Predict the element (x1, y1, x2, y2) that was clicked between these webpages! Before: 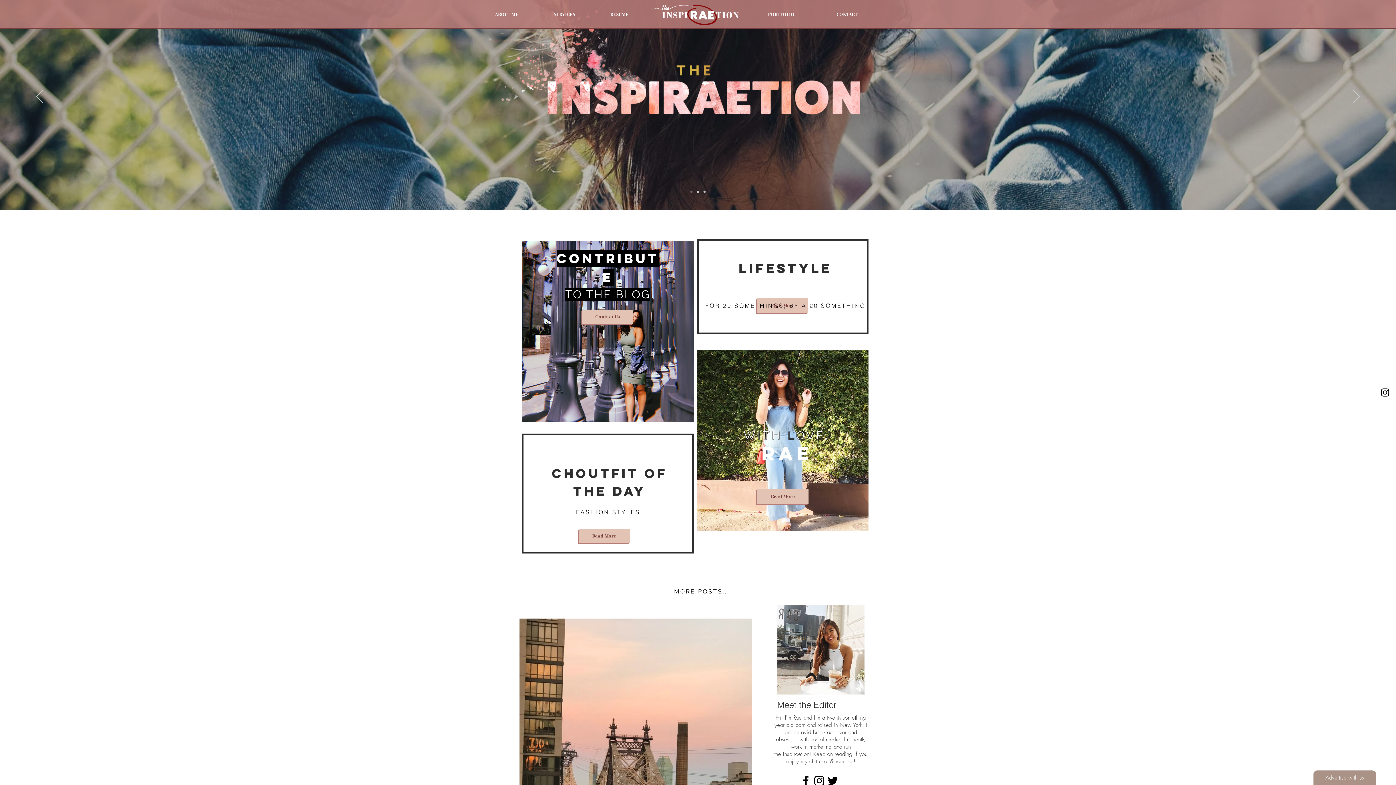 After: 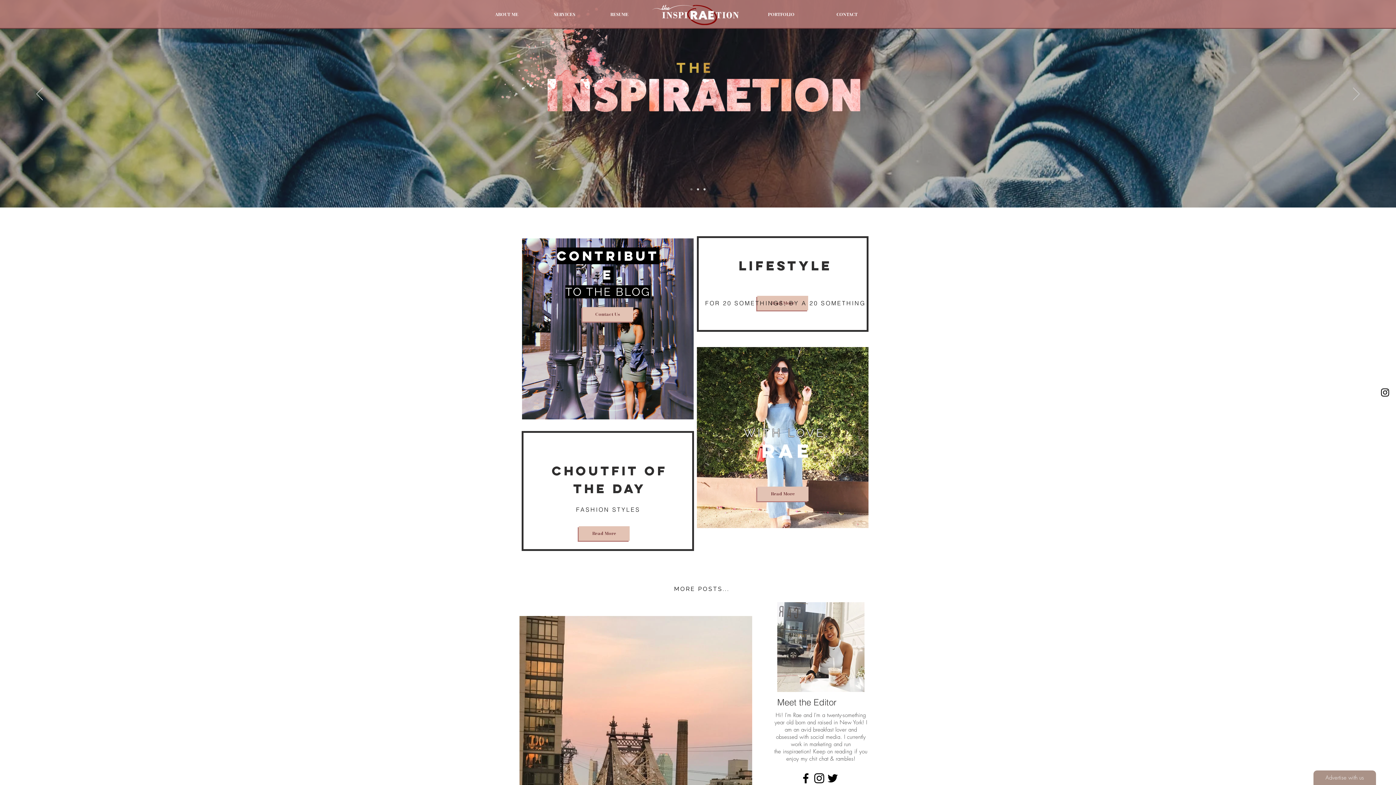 Action: label: Black Instagram Icon bbox: (812, 774, 826, 788)